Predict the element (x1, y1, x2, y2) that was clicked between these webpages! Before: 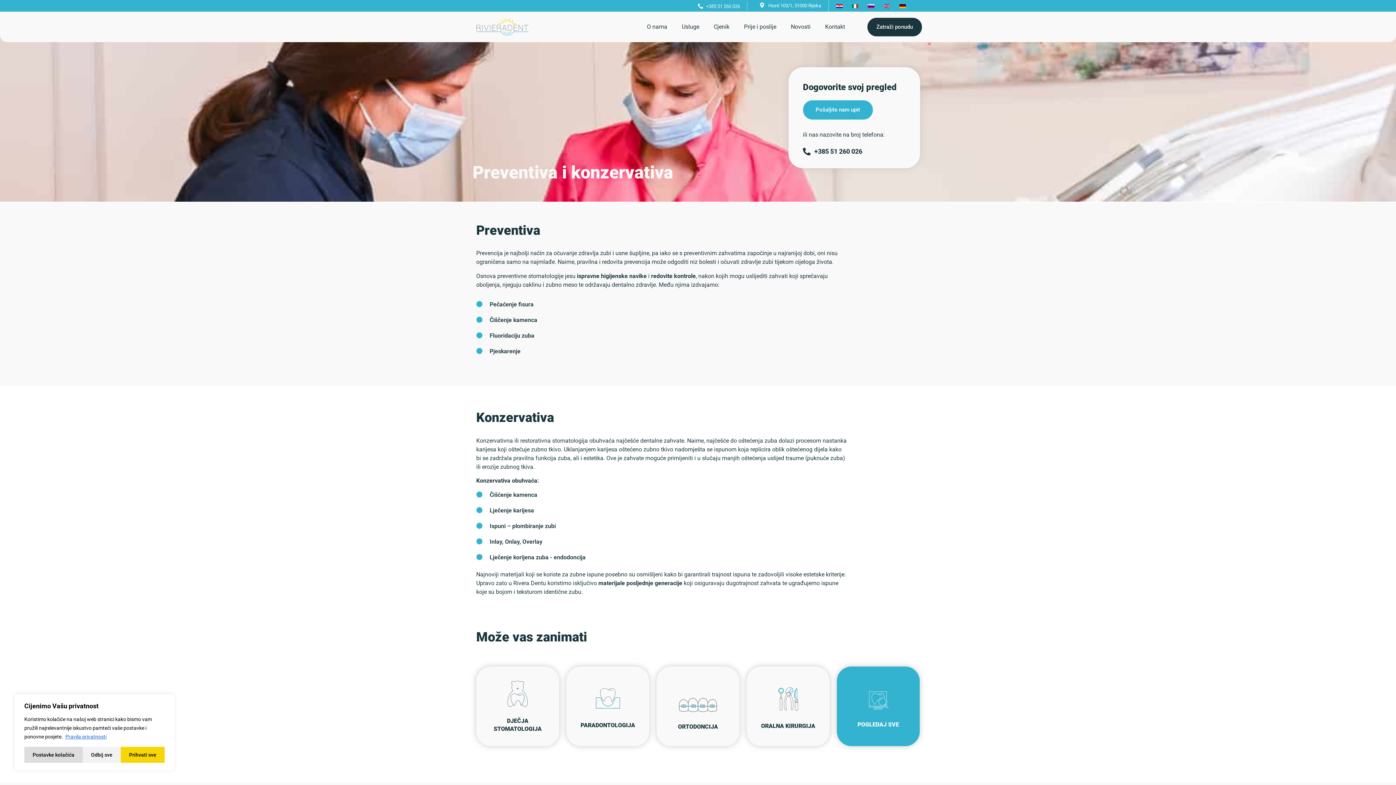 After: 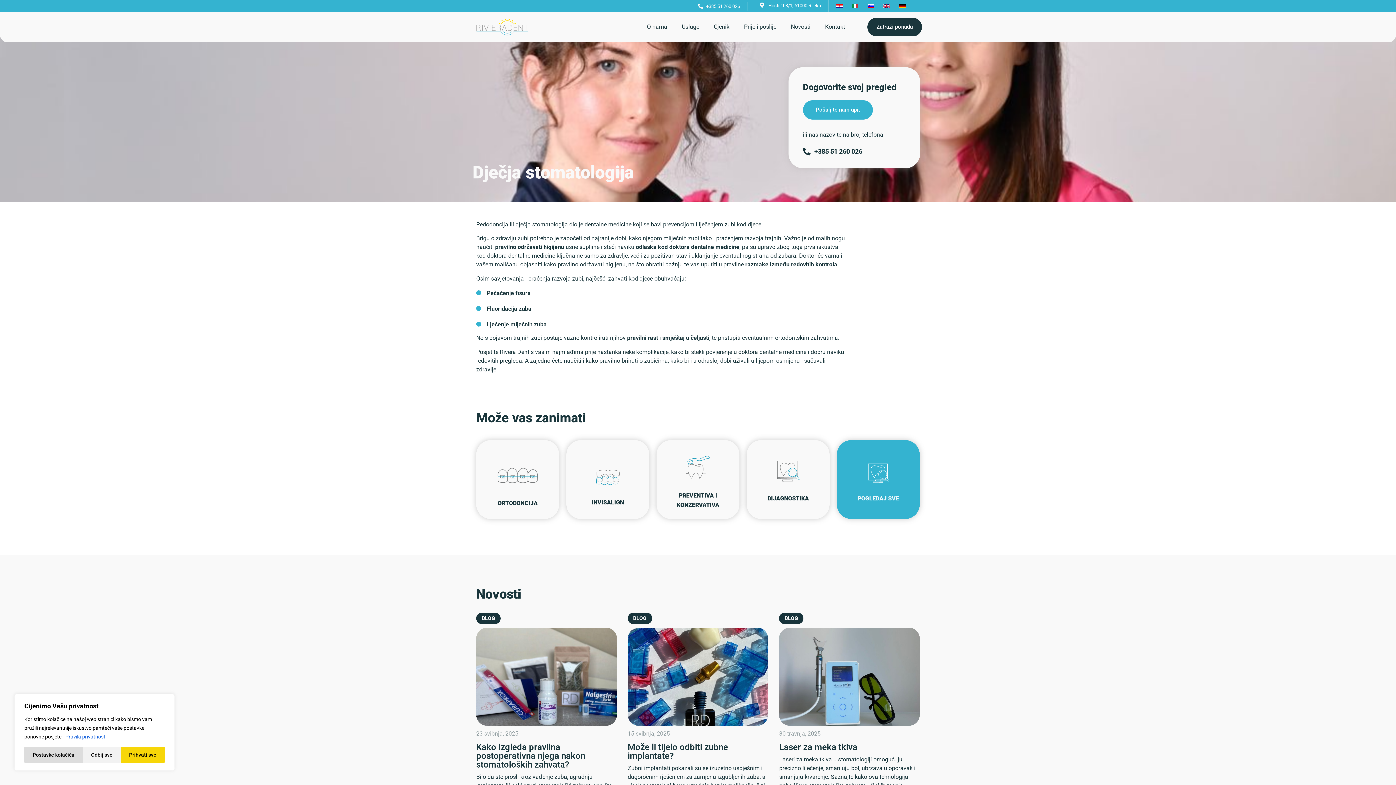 Action: bbox: (483, 717, 552, 740) label: DJEČJA STOMATOLOGIJA